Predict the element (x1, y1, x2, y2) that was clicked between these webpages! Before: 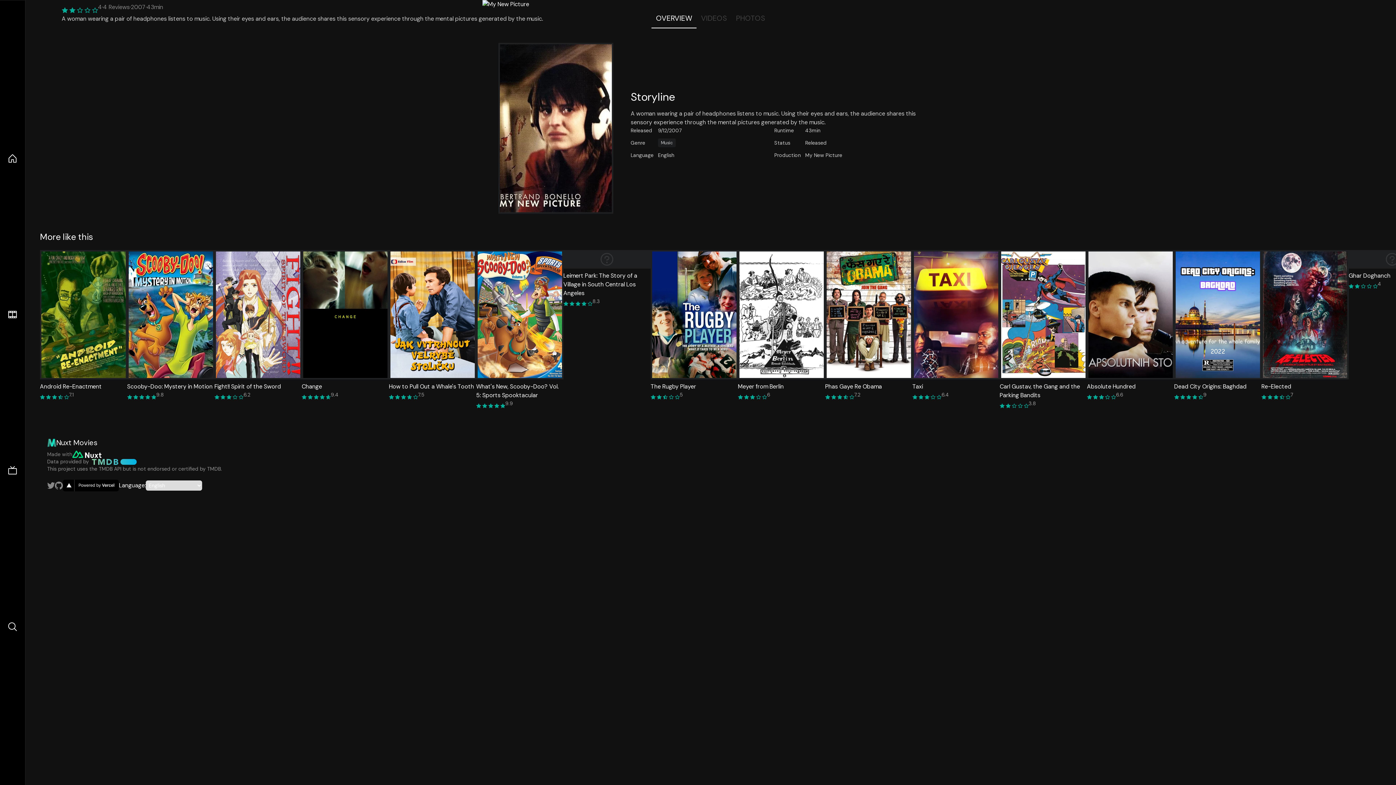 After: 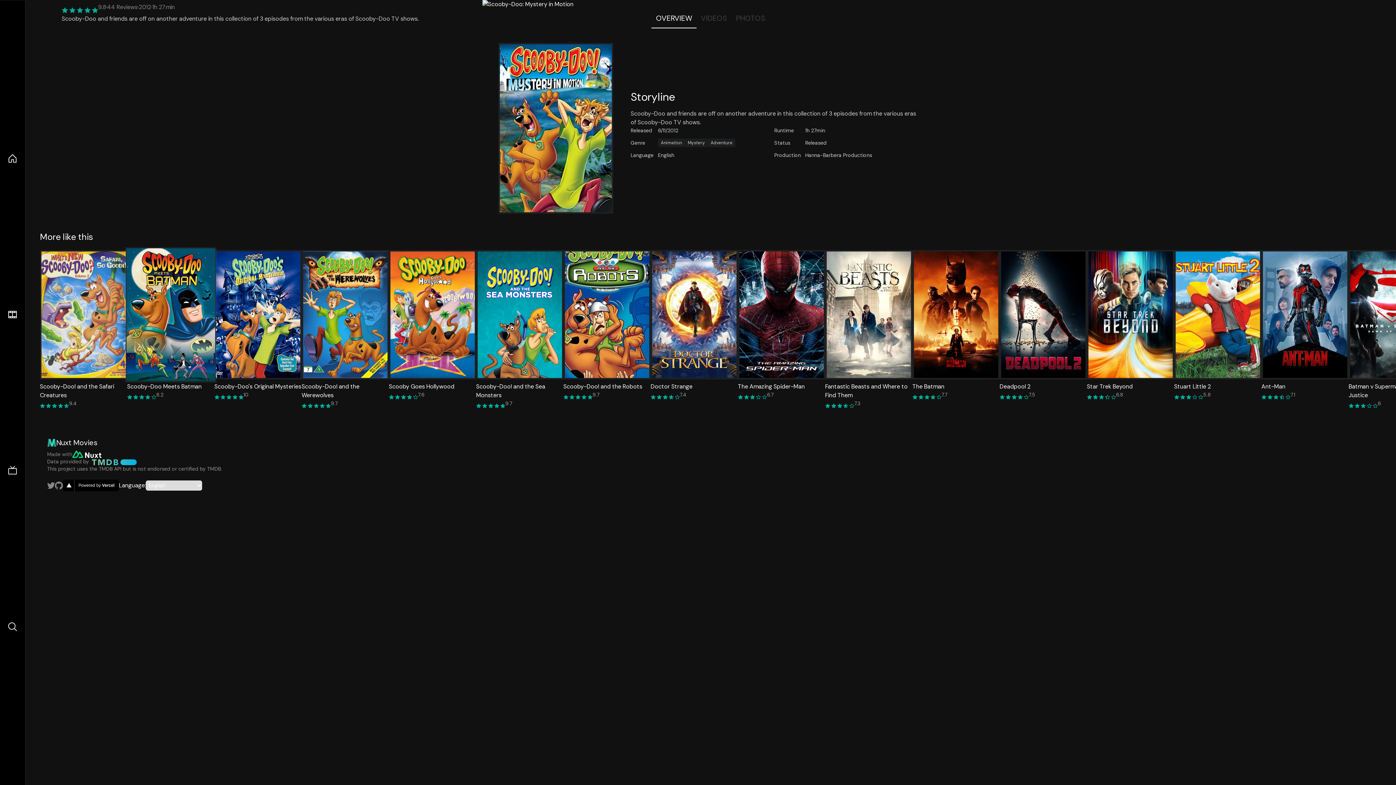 Action: label: Scooby-Doo: Mystery in Motion
9.8 bbox: (127, 250, 214, 410)